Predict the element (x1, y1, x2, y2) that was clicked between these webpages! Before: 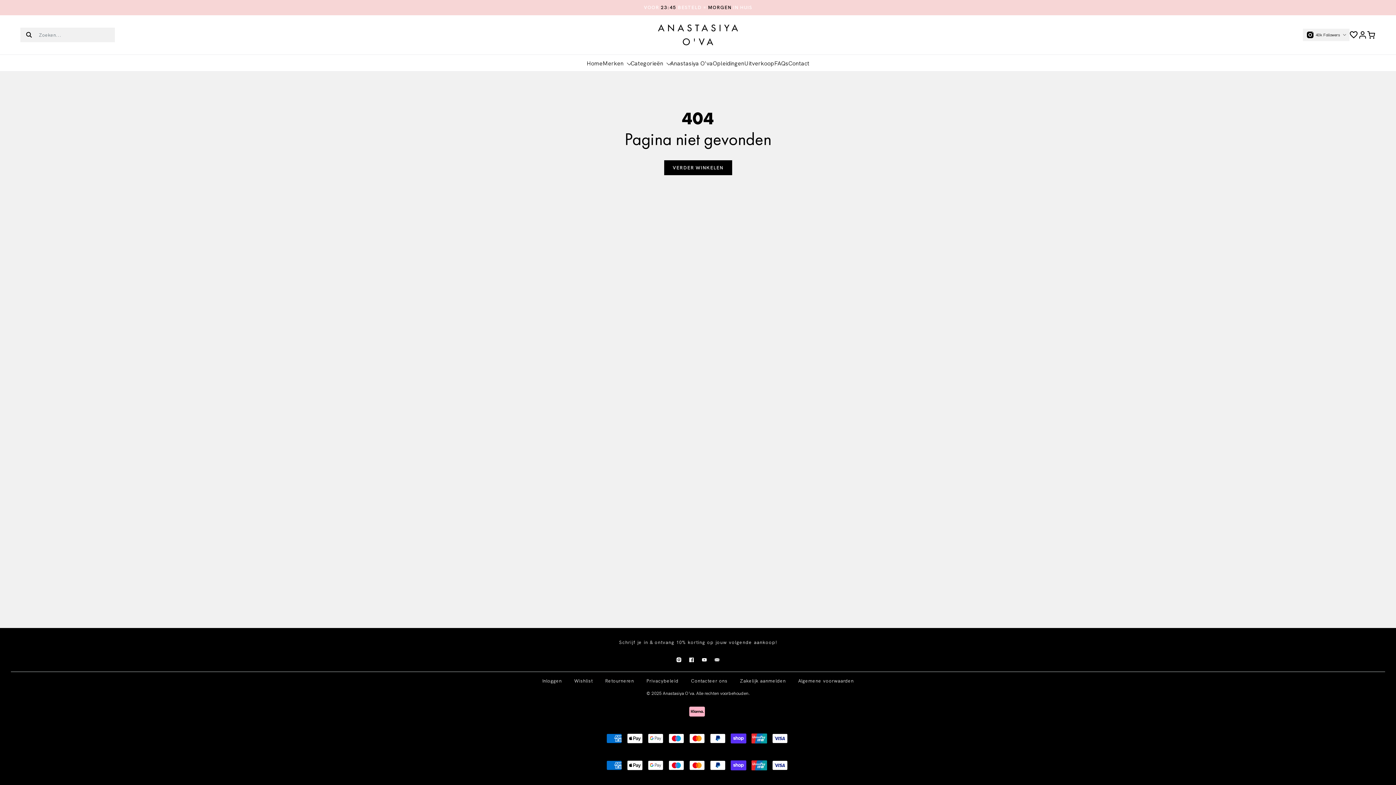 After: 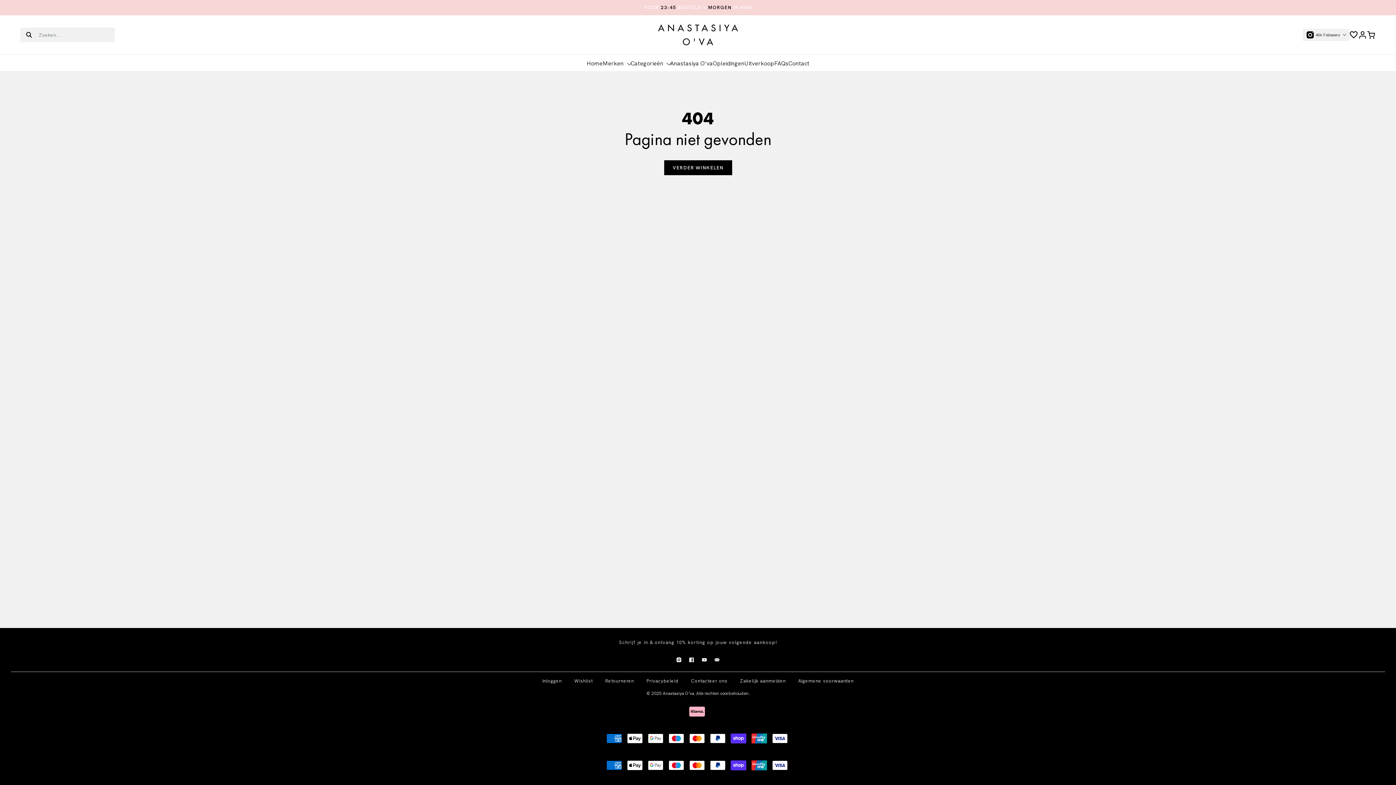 Action: label: 40k Followers bbox: (1303, 28, 1349, 41)